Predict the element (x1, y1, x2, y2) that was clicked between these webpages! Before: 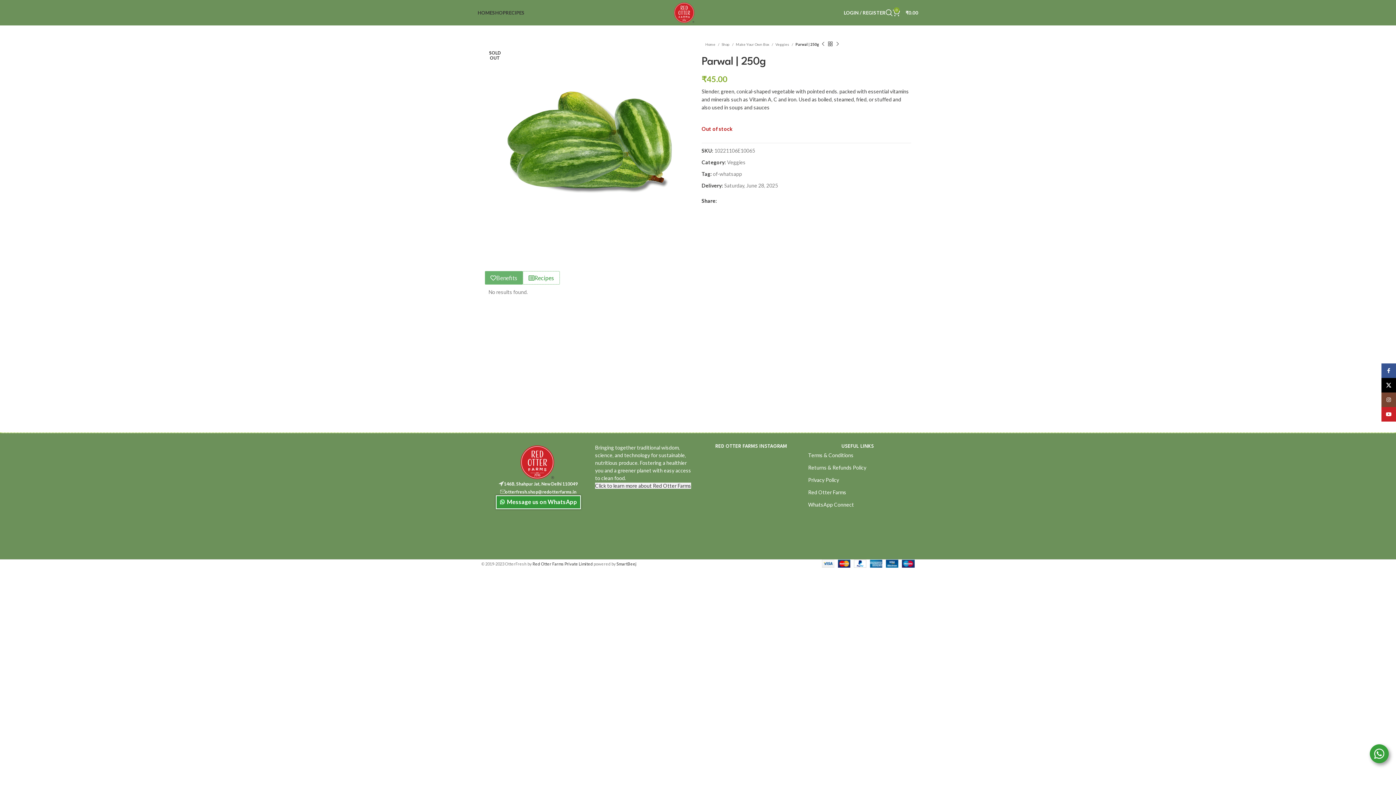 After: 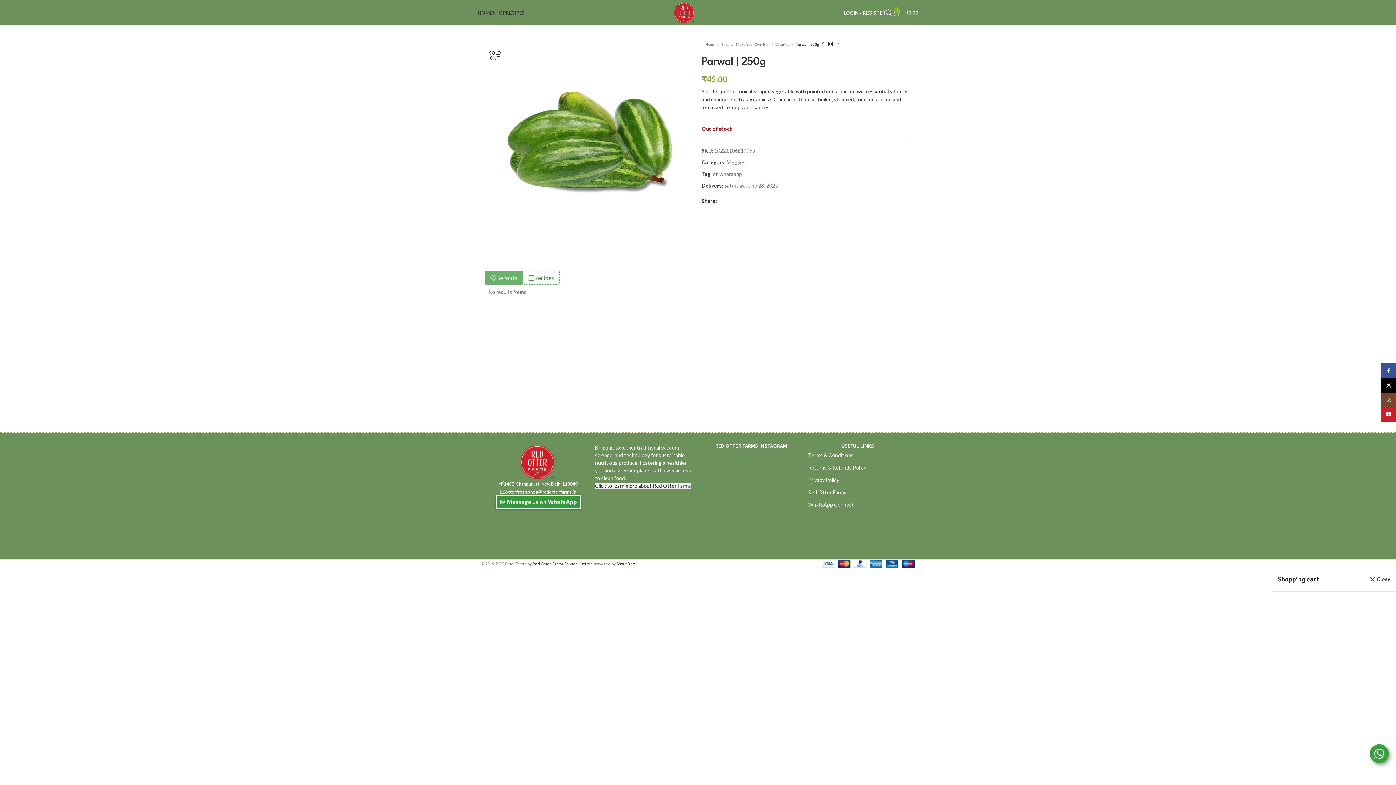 Action: bbox: (893, 5, 918, 20) label: 0
₹0.00